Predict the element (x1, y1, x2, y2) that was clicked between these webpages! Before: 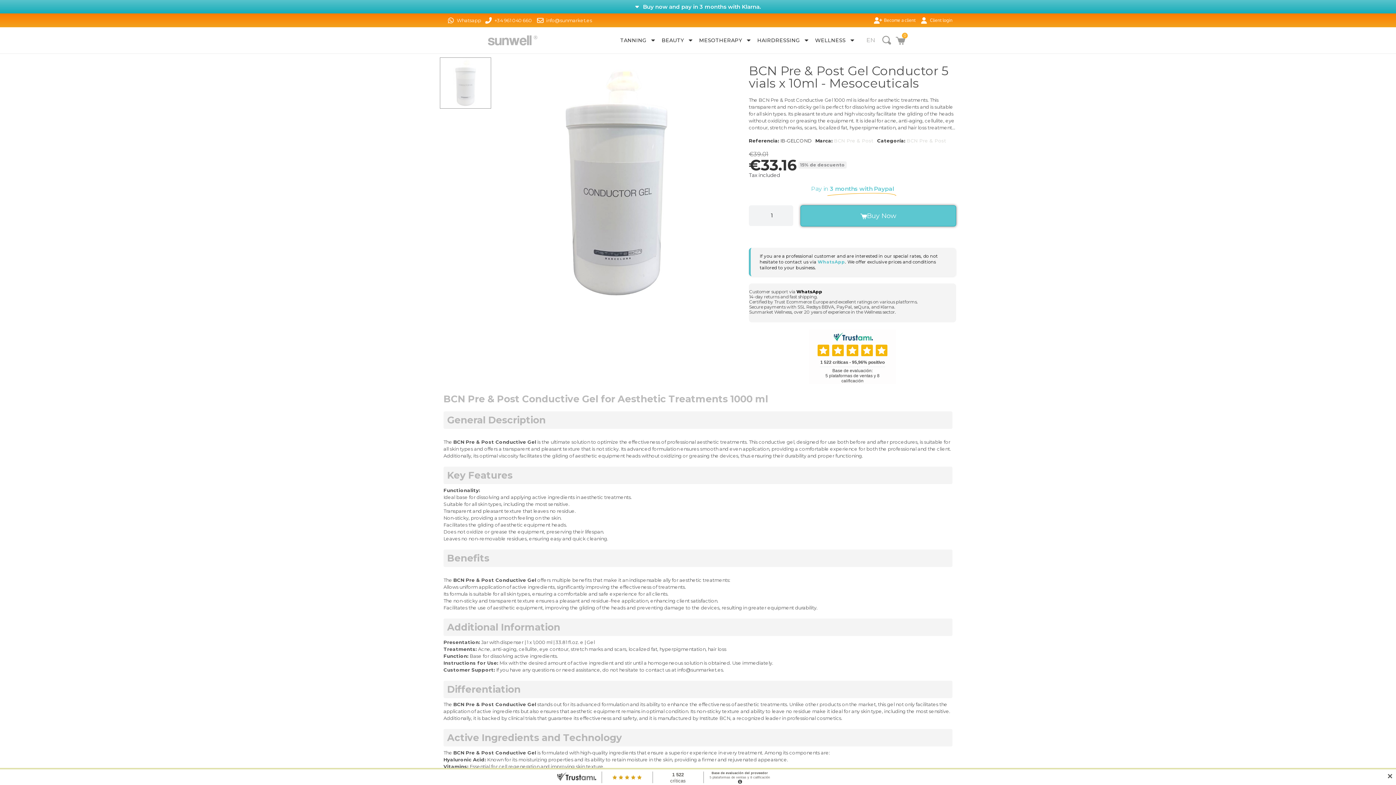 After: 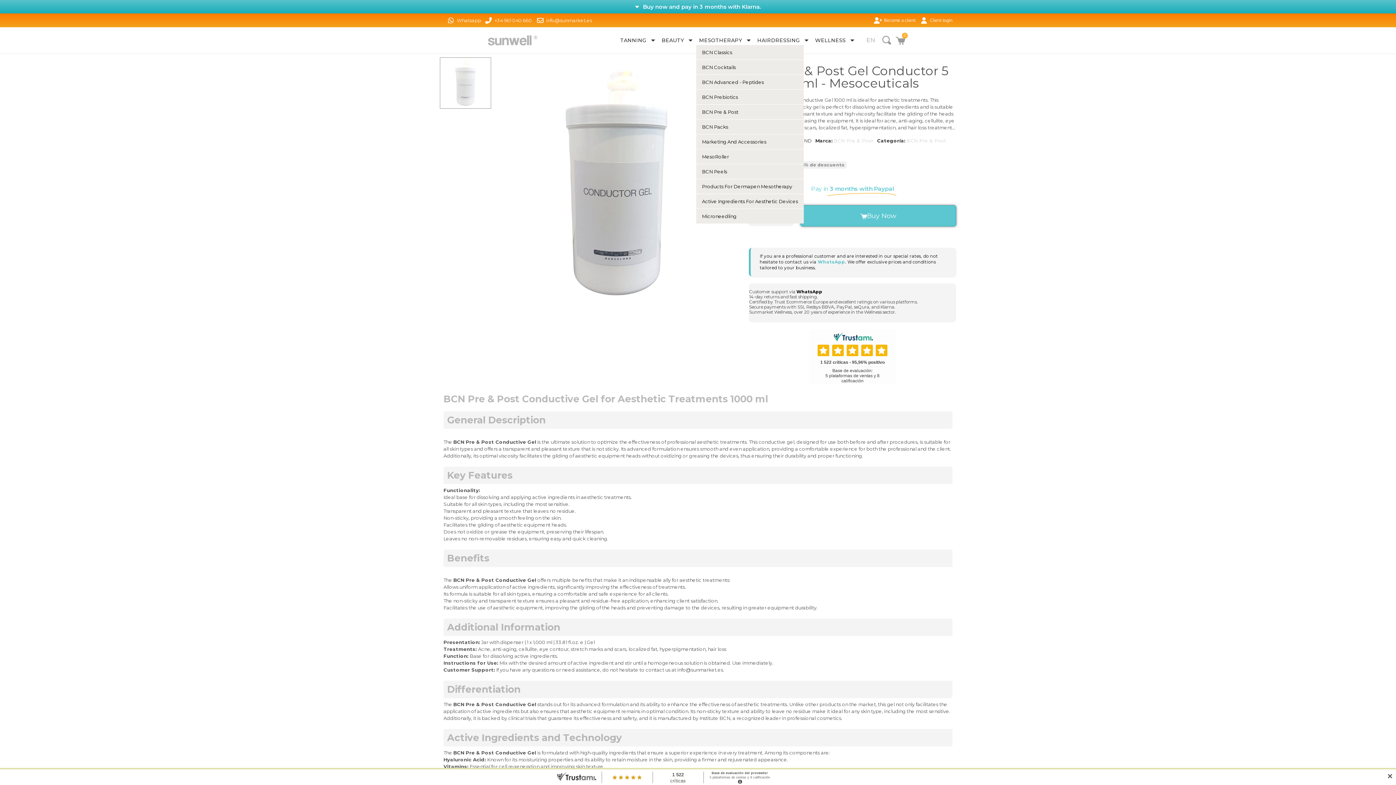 Action: bbox: (696, 35, 754, 45) label: MESOTHERAPY